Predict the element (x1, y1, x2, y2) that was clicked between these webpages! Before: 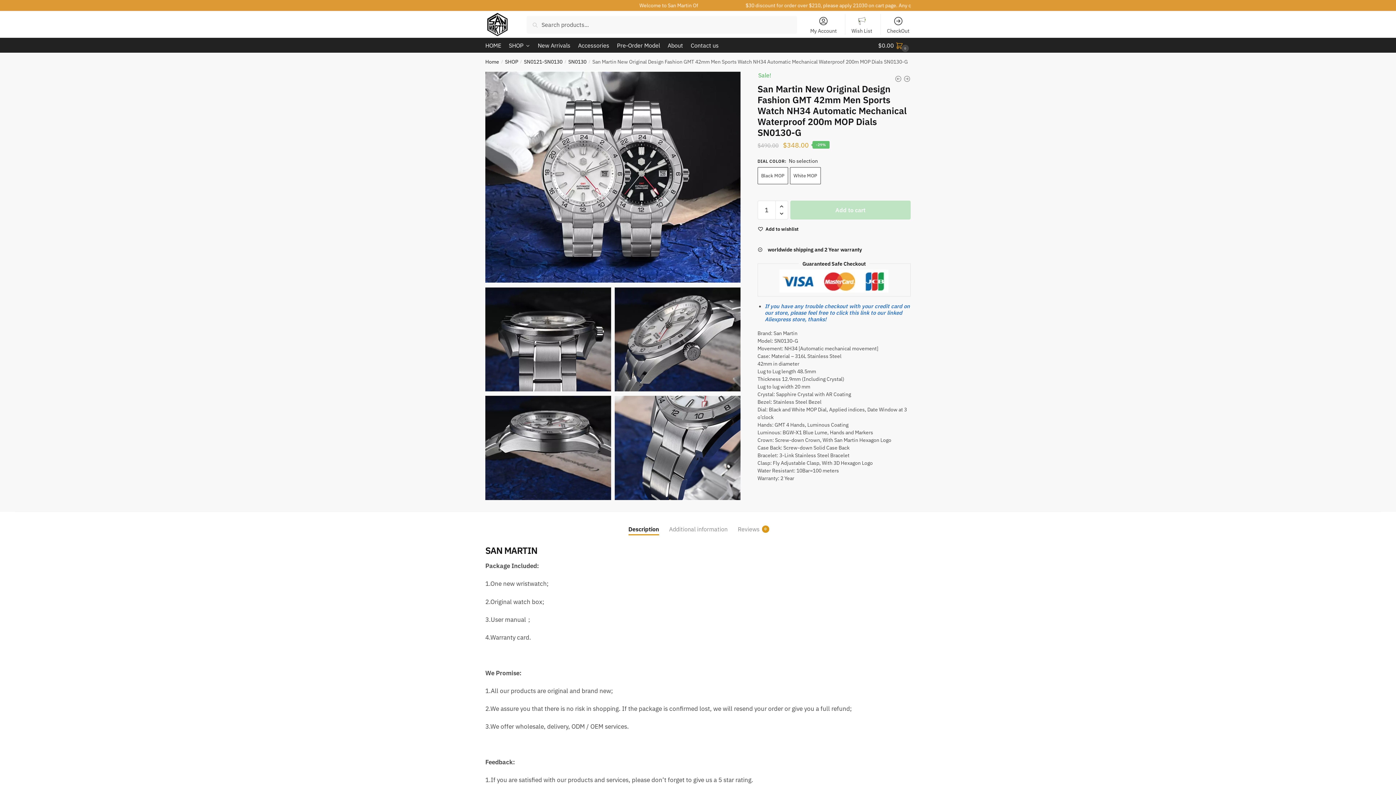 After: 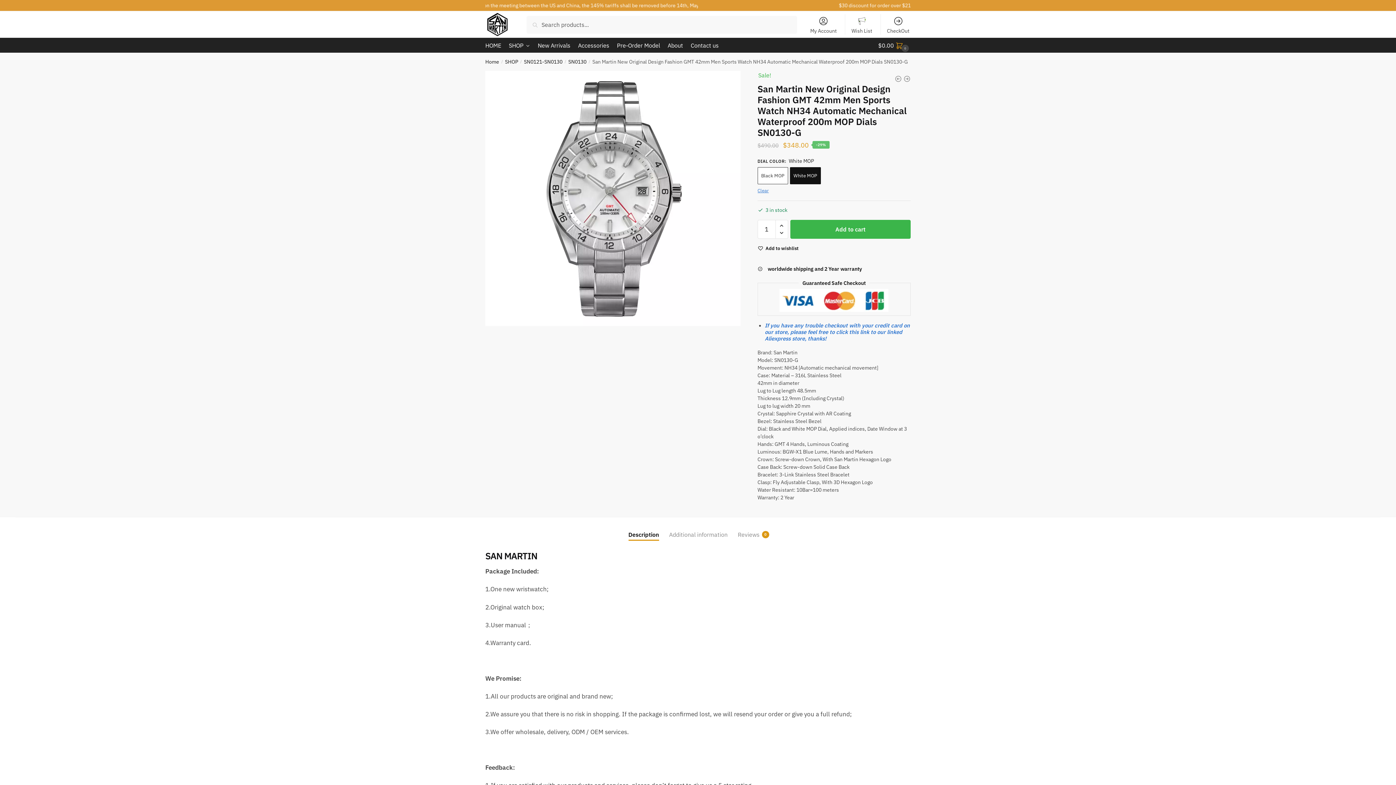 Action: bbox: (790, 167, 821, 184) label: White MOP